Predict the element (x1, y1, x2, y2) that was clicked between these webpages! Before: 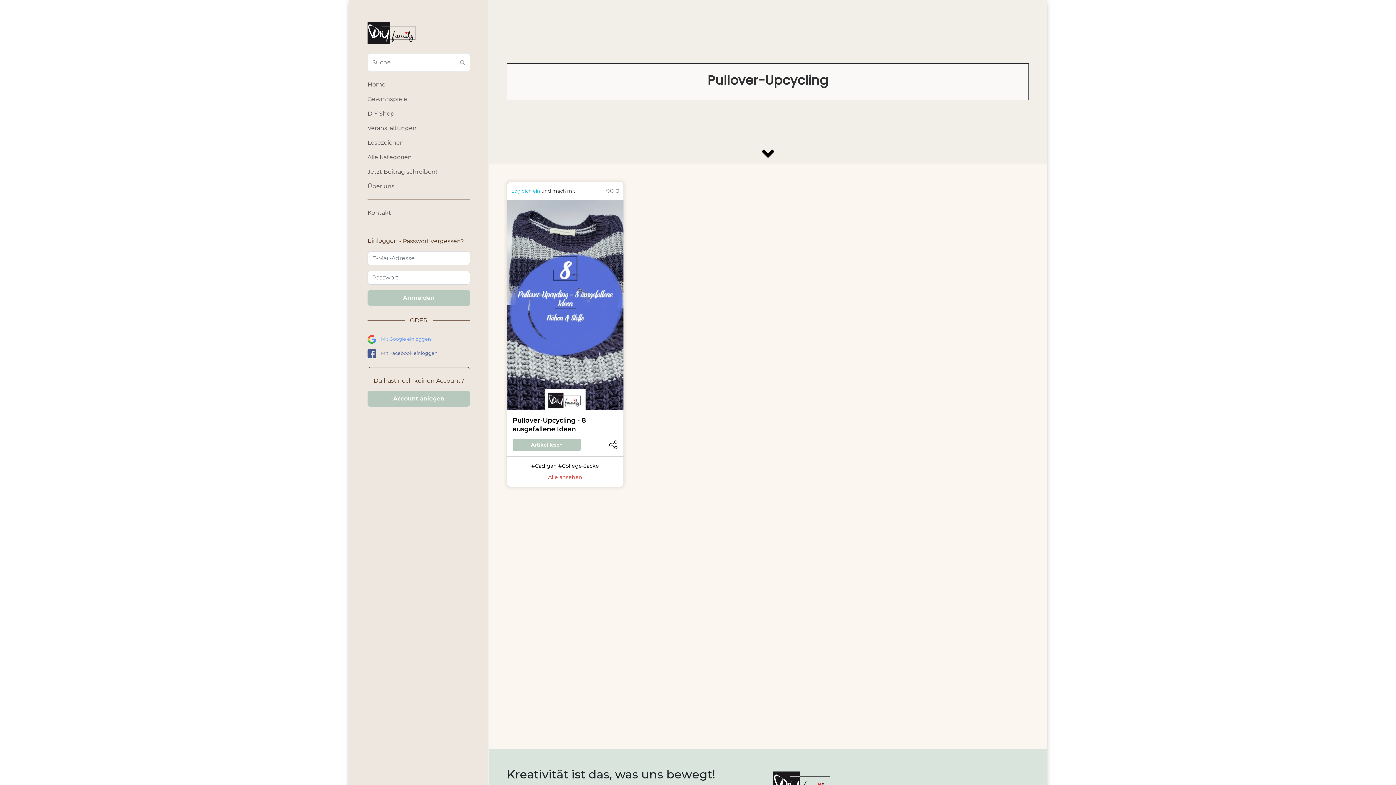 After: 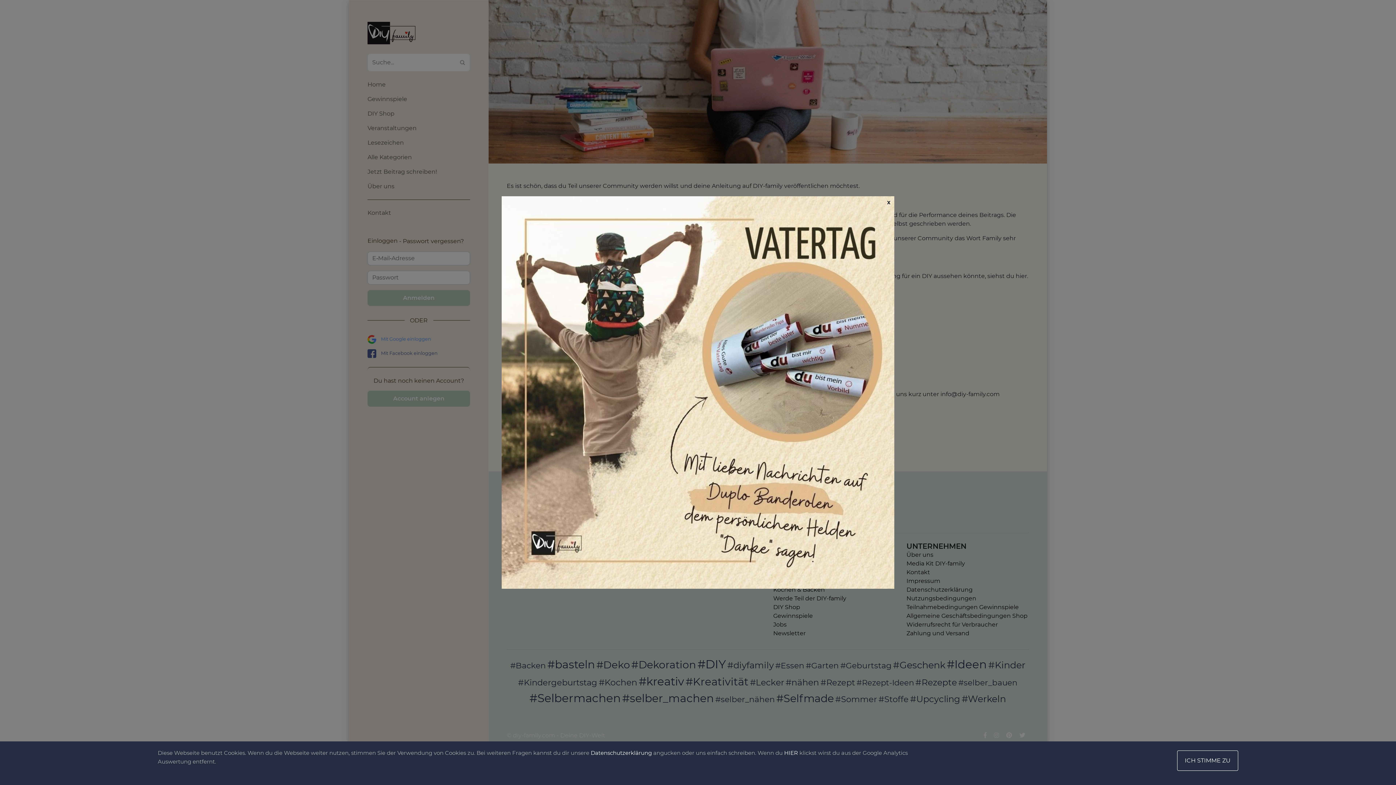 Action: bbox: (367, 164, 470, 179) label: Jetzt Beitrag schreiben!